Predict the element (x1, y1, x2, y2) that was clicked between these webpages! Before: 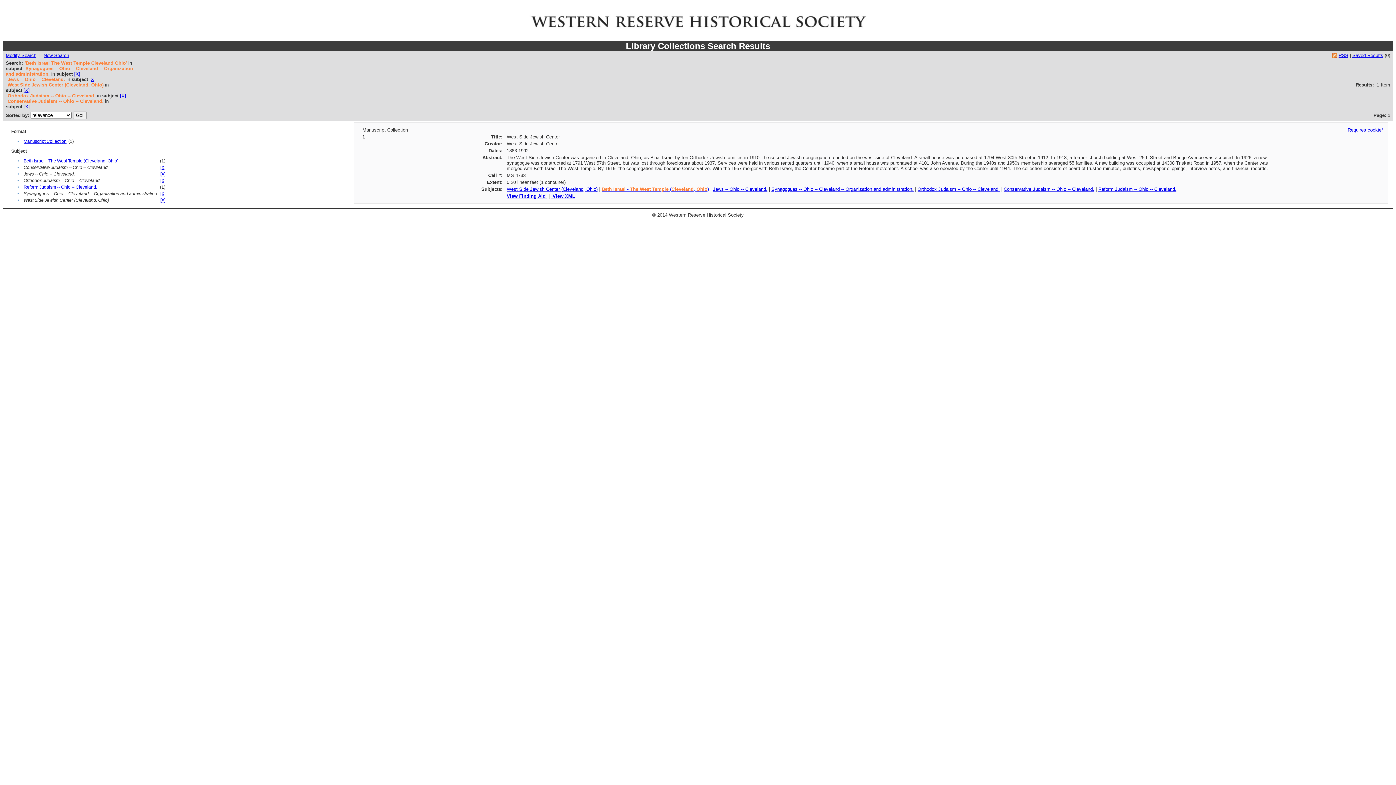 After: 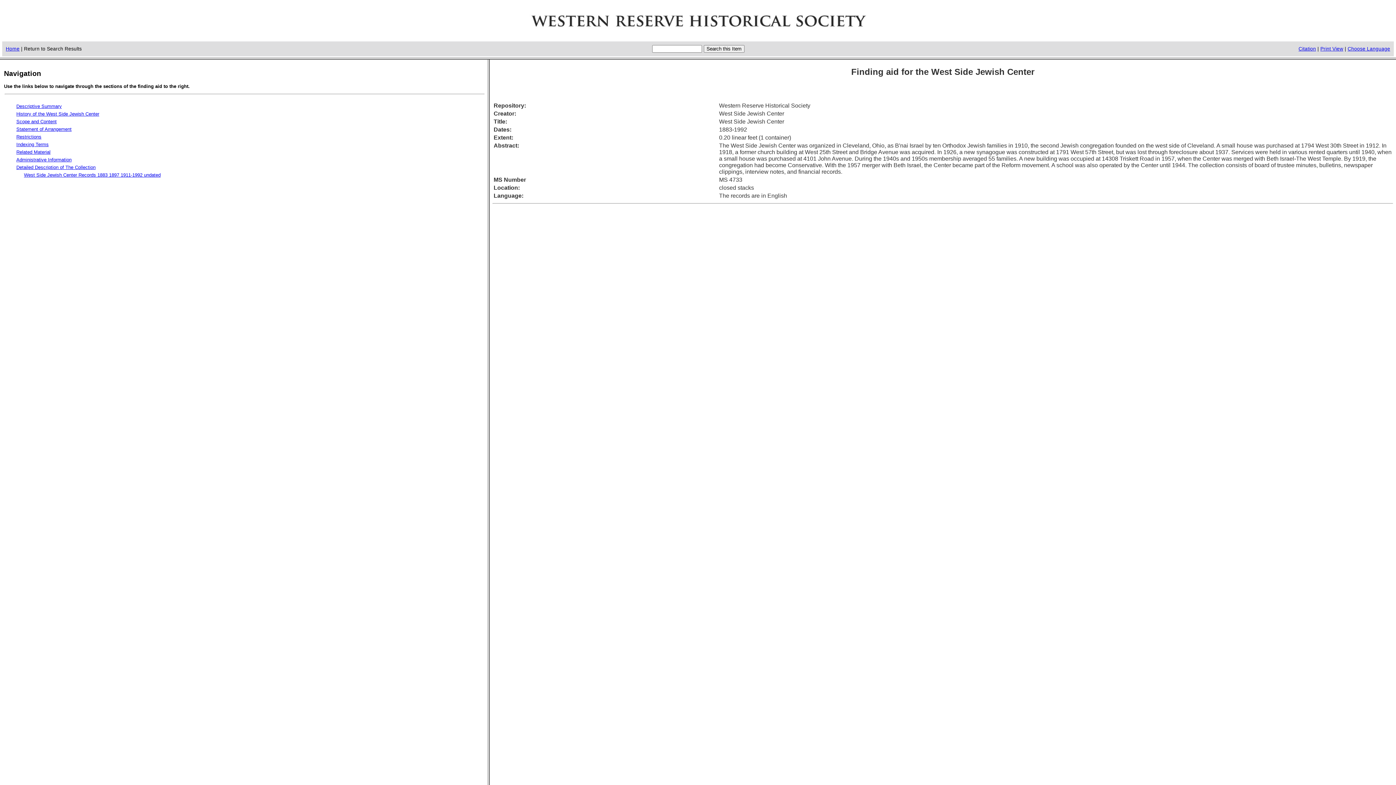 Action: bbox: (506, 193, 547, 198) label: View Finding Aid 